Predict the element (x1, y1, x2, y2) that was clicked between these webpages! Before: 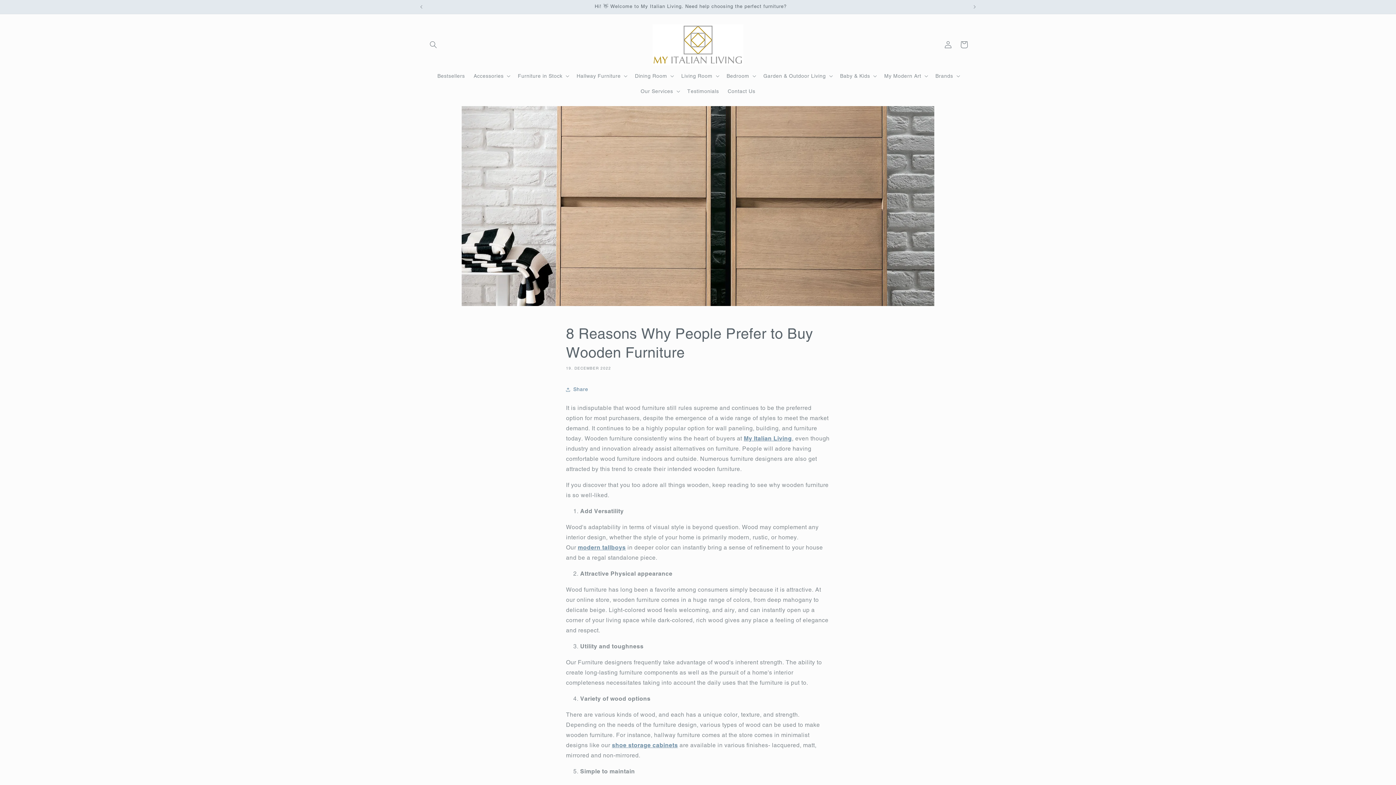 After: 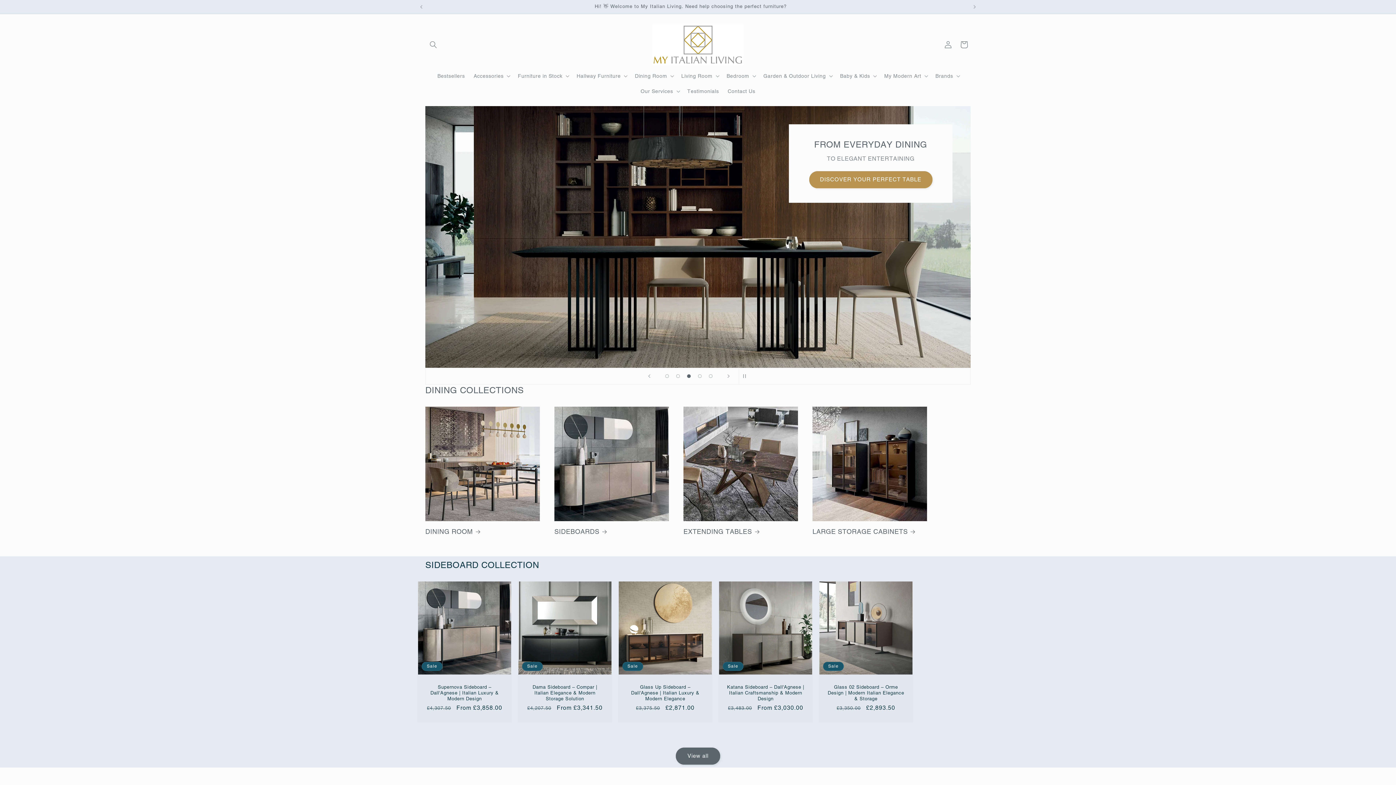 Action: bbox: (744, 435, 792, 442) label: My Italian Living